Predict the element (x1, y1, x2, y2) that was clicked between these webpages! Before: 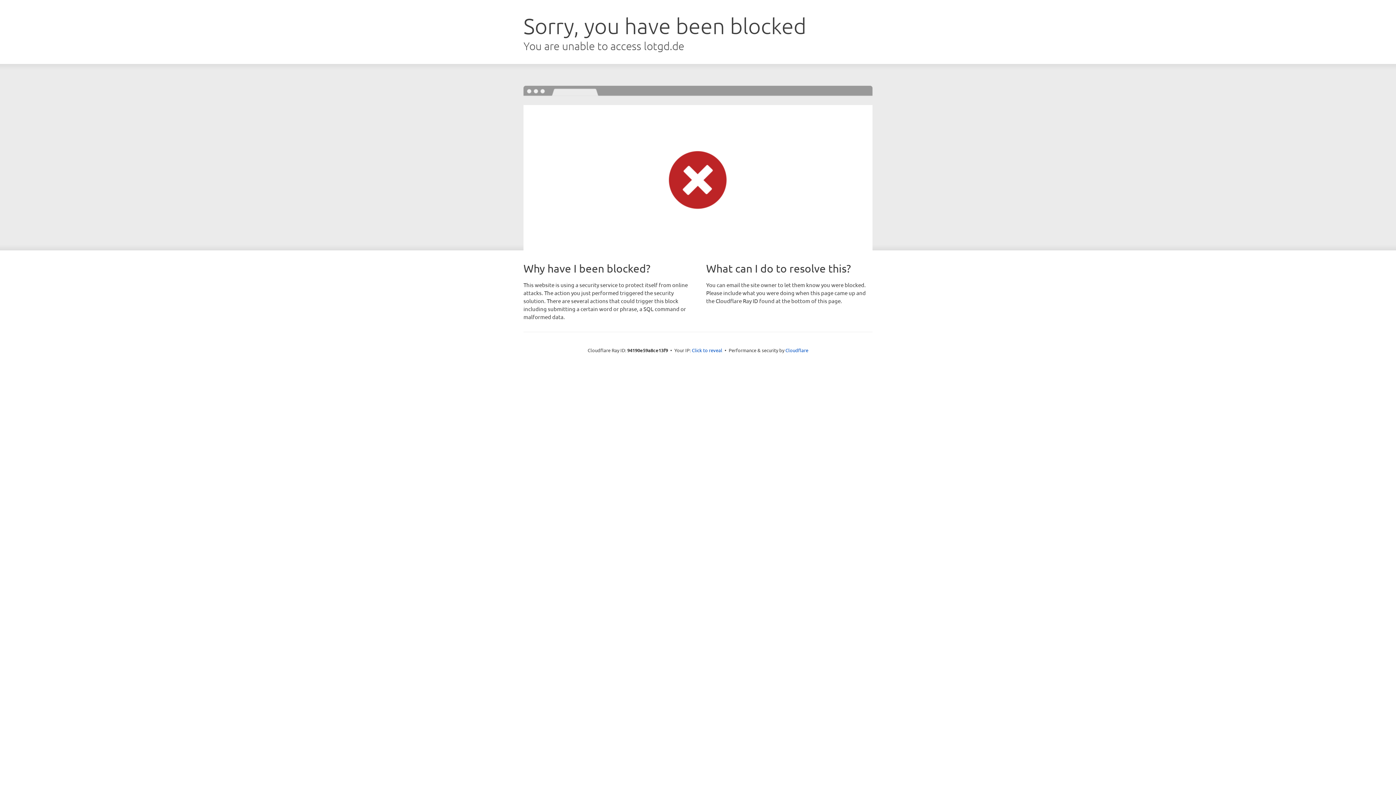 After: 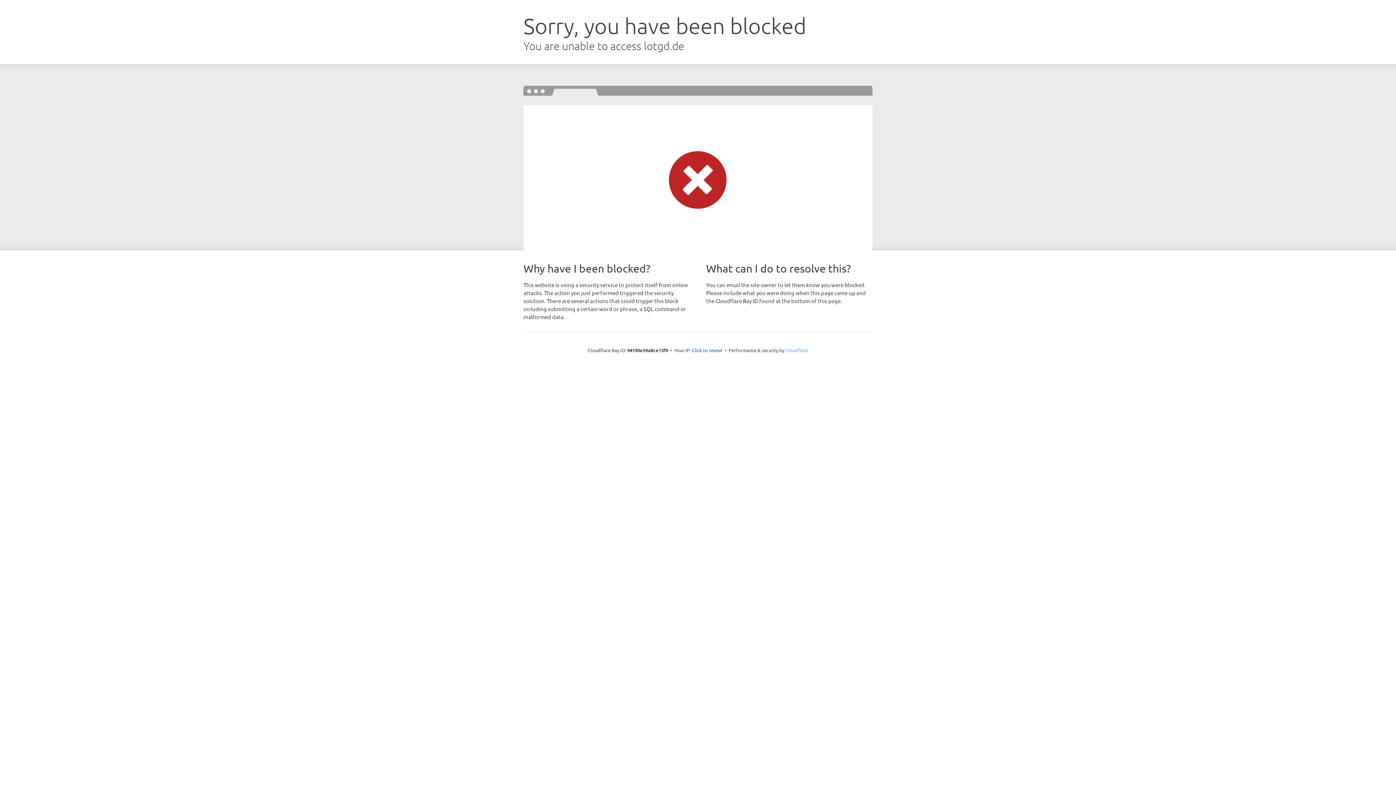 Action: label: Cloudflare bbox: (785, 347, 808, 353)